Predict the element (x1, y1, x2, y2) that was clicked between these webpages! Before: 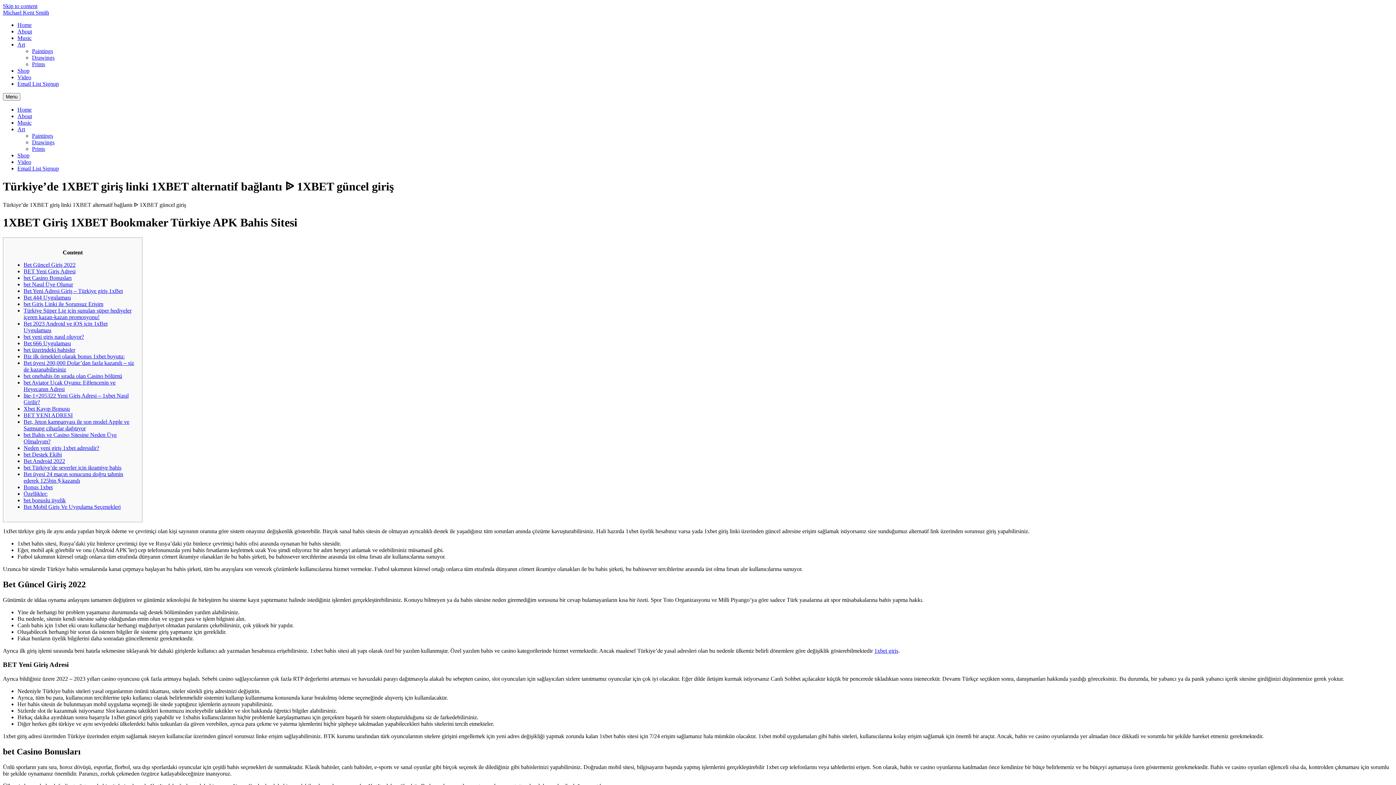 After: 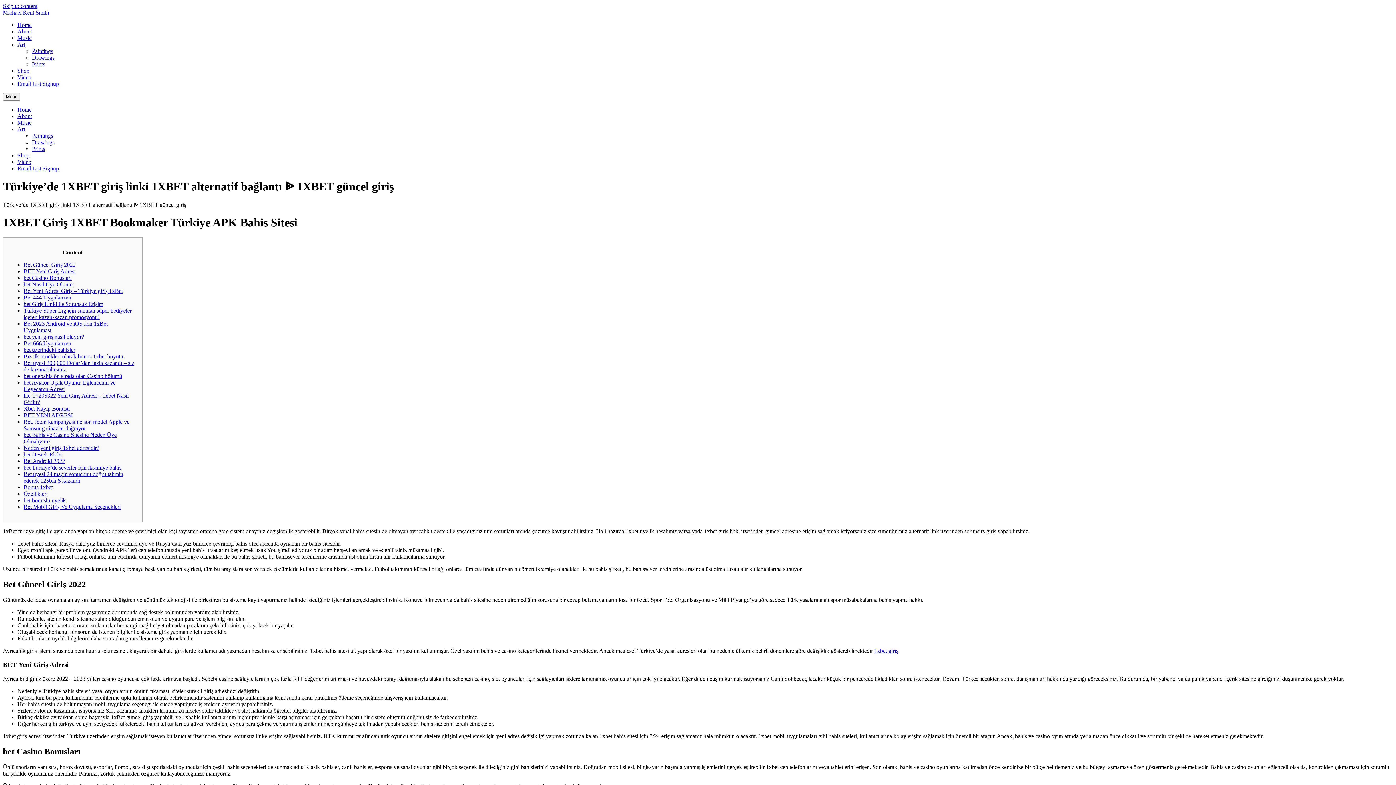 Action: label: Bet Android 2022 bbox: (23, 458, 65, 464)